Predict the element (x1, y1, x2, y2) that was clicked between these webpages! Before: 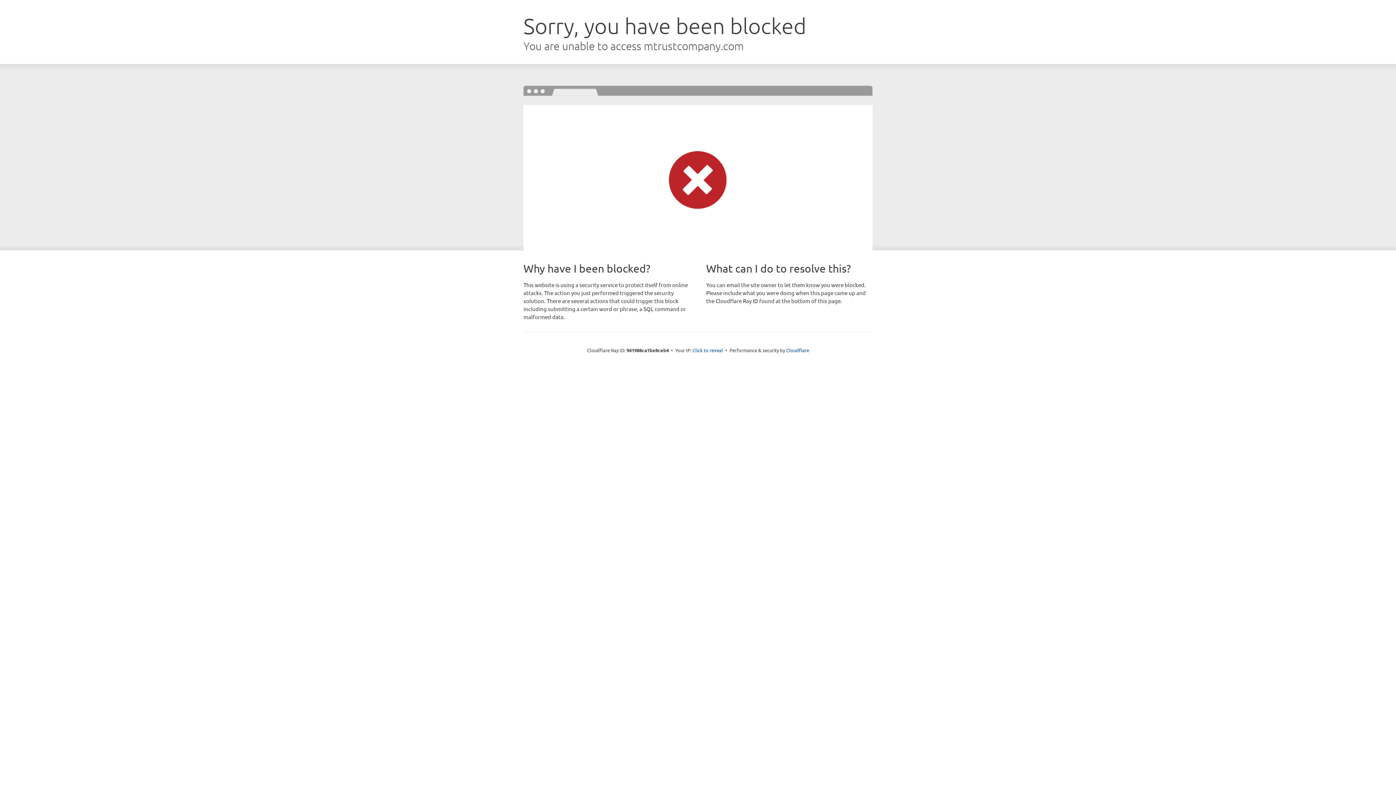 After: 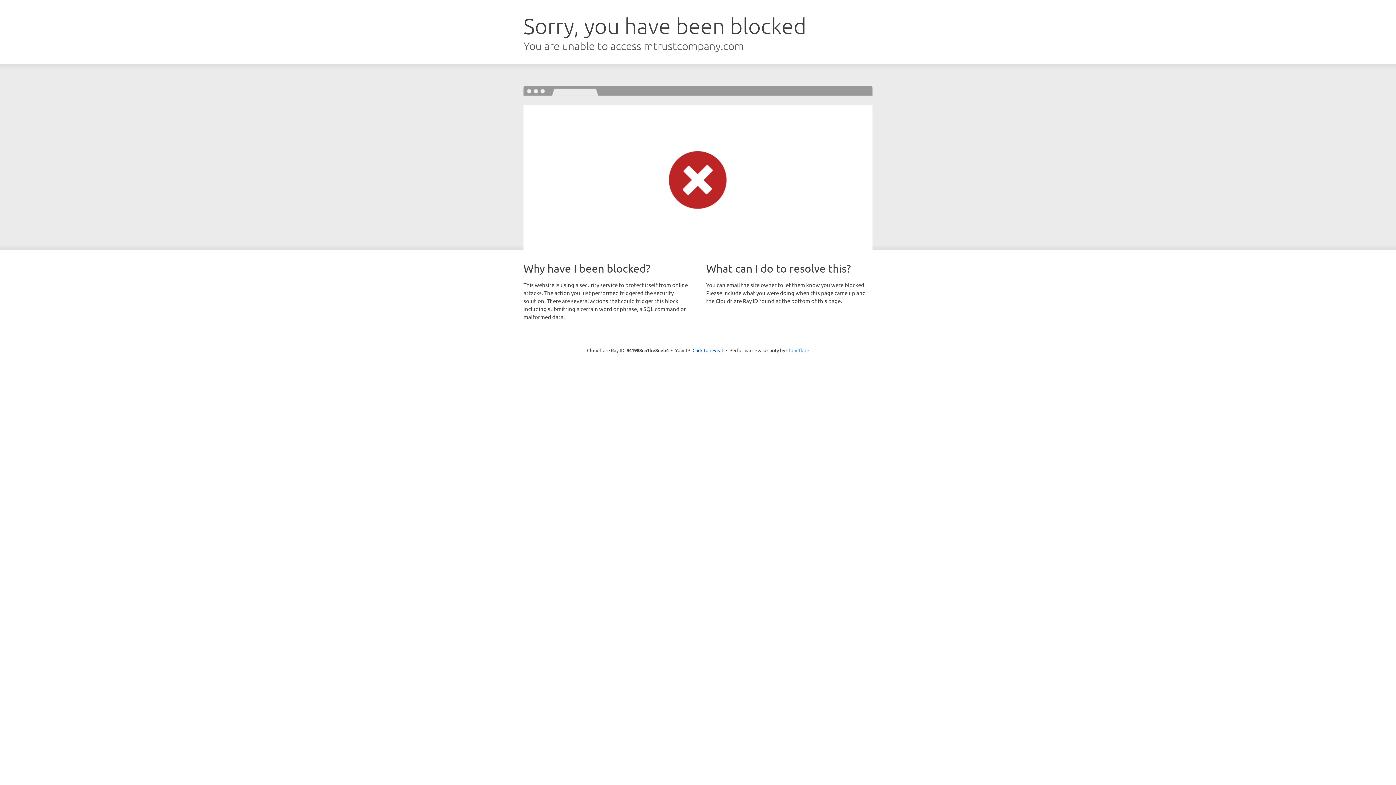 Action: bbox: (786, 347, 809, 353) label: Cloudflare